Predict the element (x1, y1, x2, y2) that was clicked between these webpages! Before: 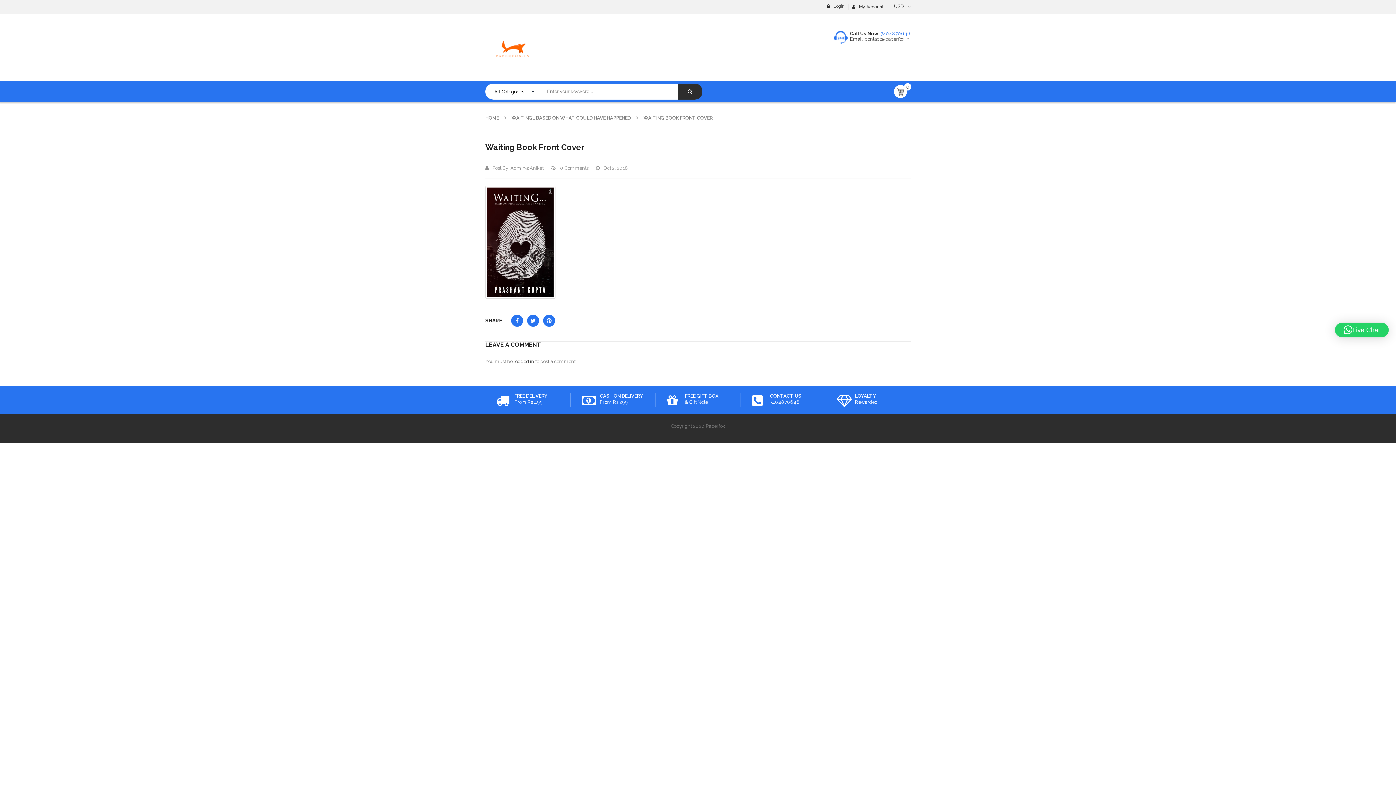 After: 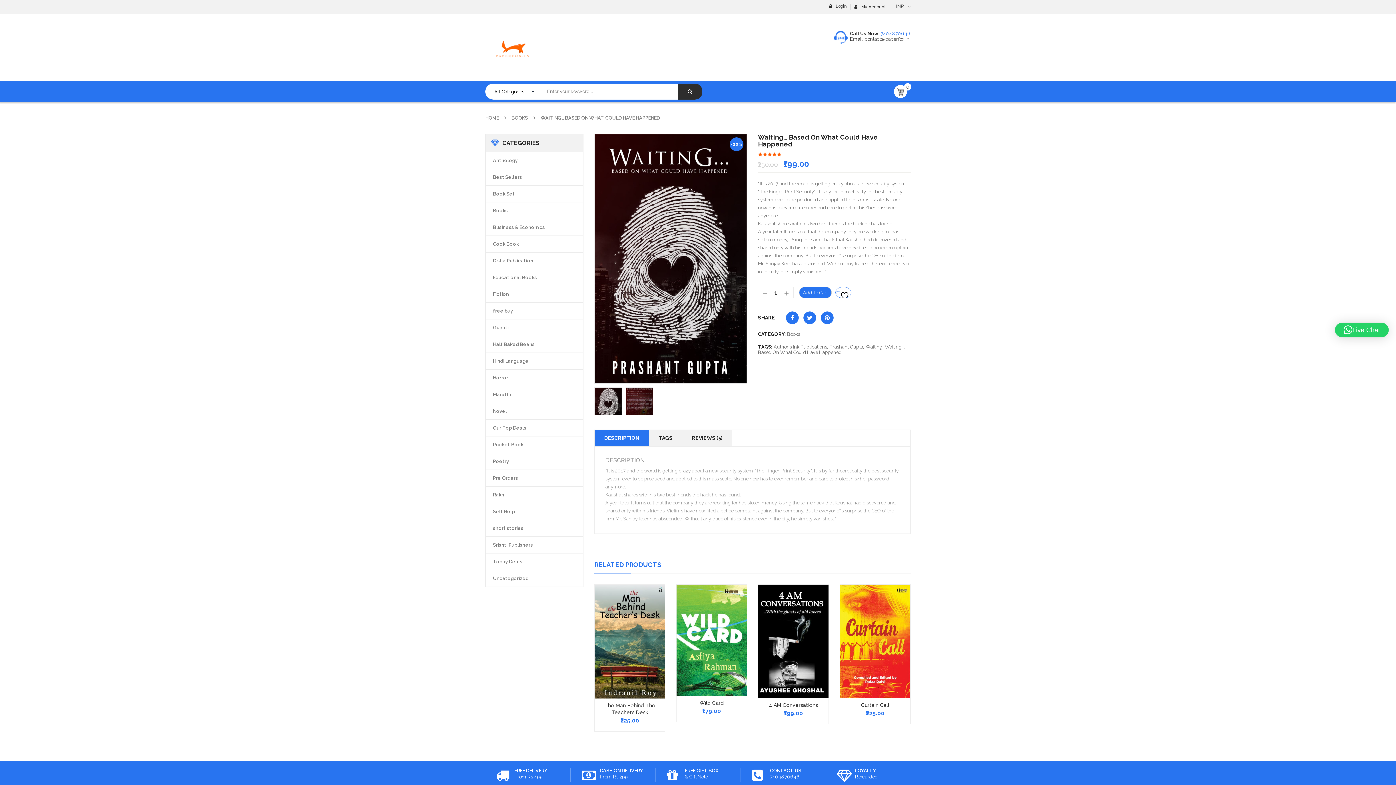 Action: label: WAITING… BASED ON WHAT COULD HAVE HAPPENED bbox: (511, 115, 630, 120)